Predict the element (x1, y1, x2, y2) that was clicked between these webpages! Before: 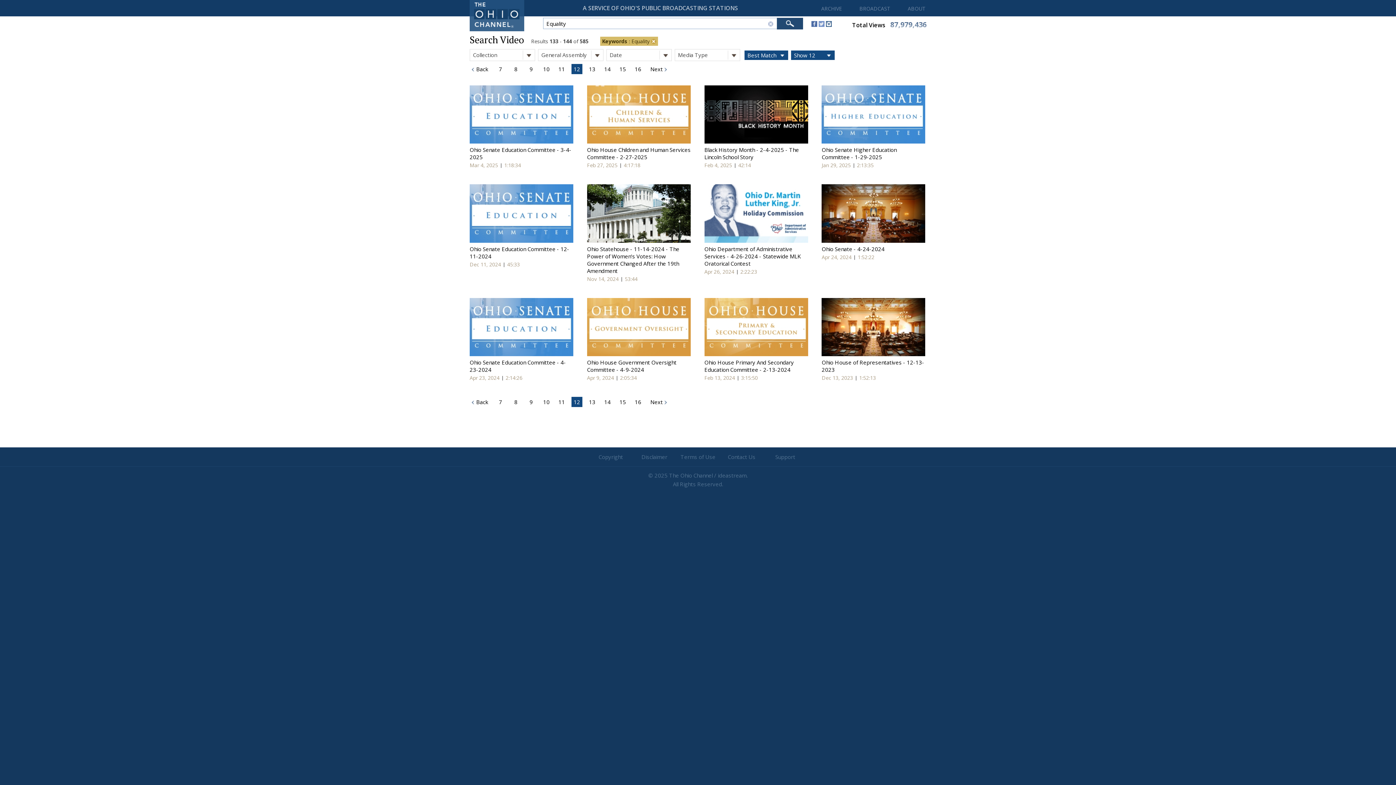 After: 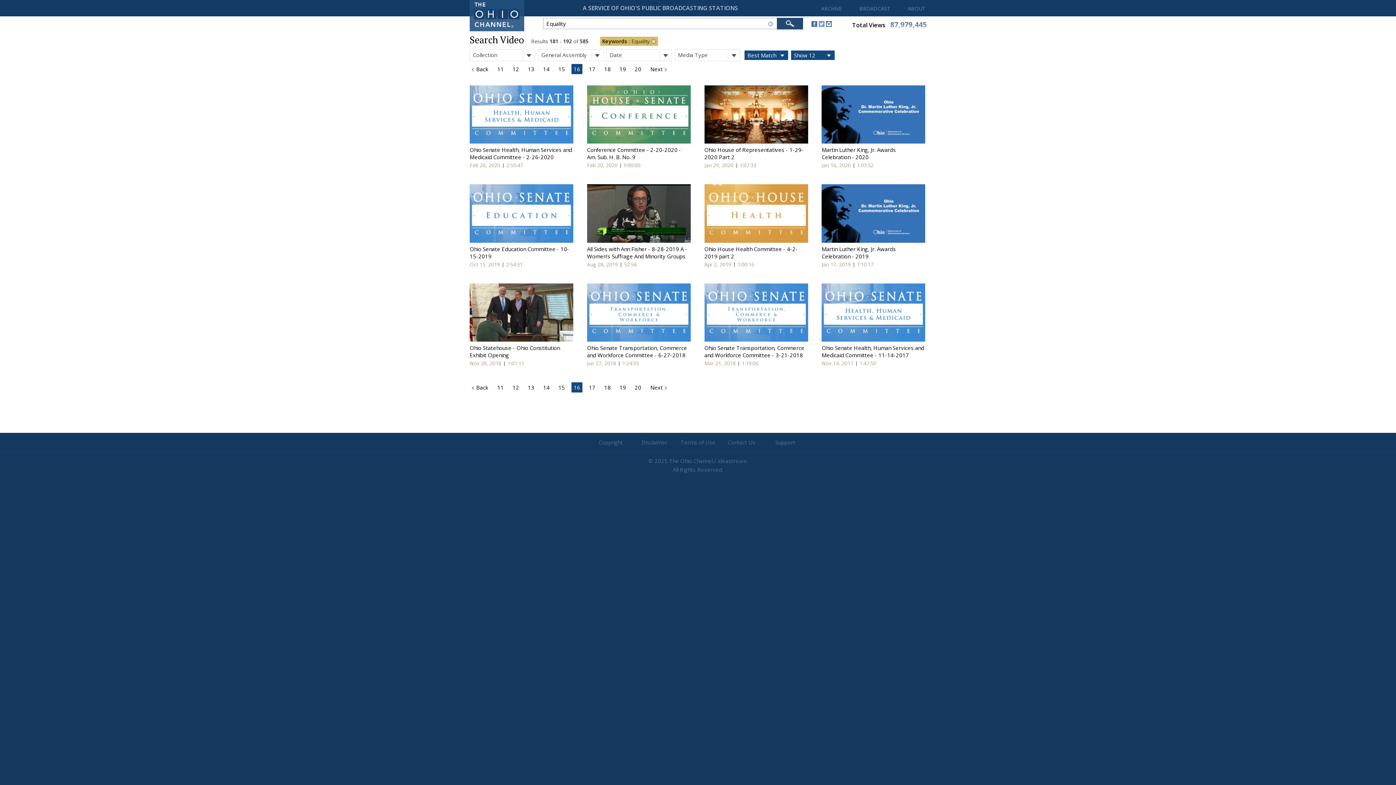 Action: label: 16 bbox: (632, 64, 643, 74)